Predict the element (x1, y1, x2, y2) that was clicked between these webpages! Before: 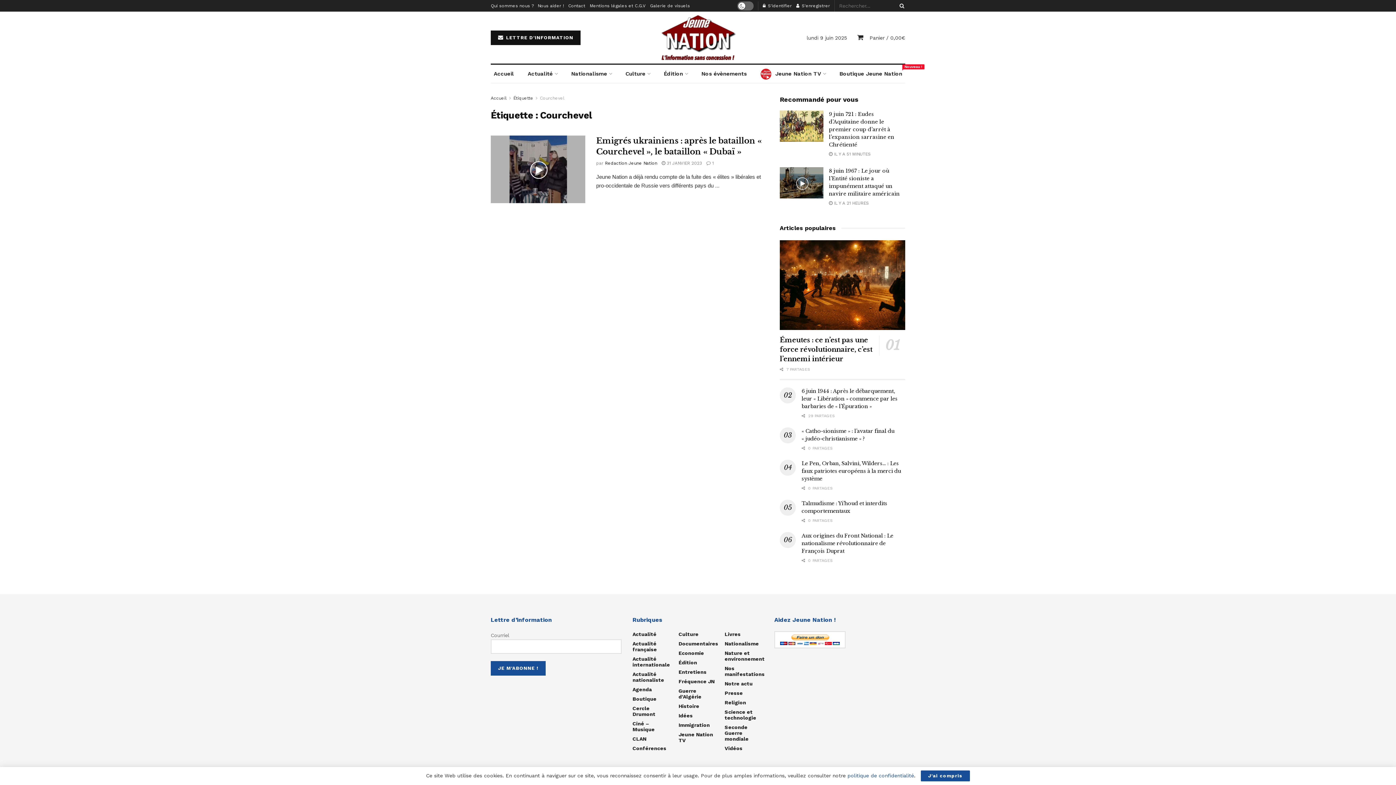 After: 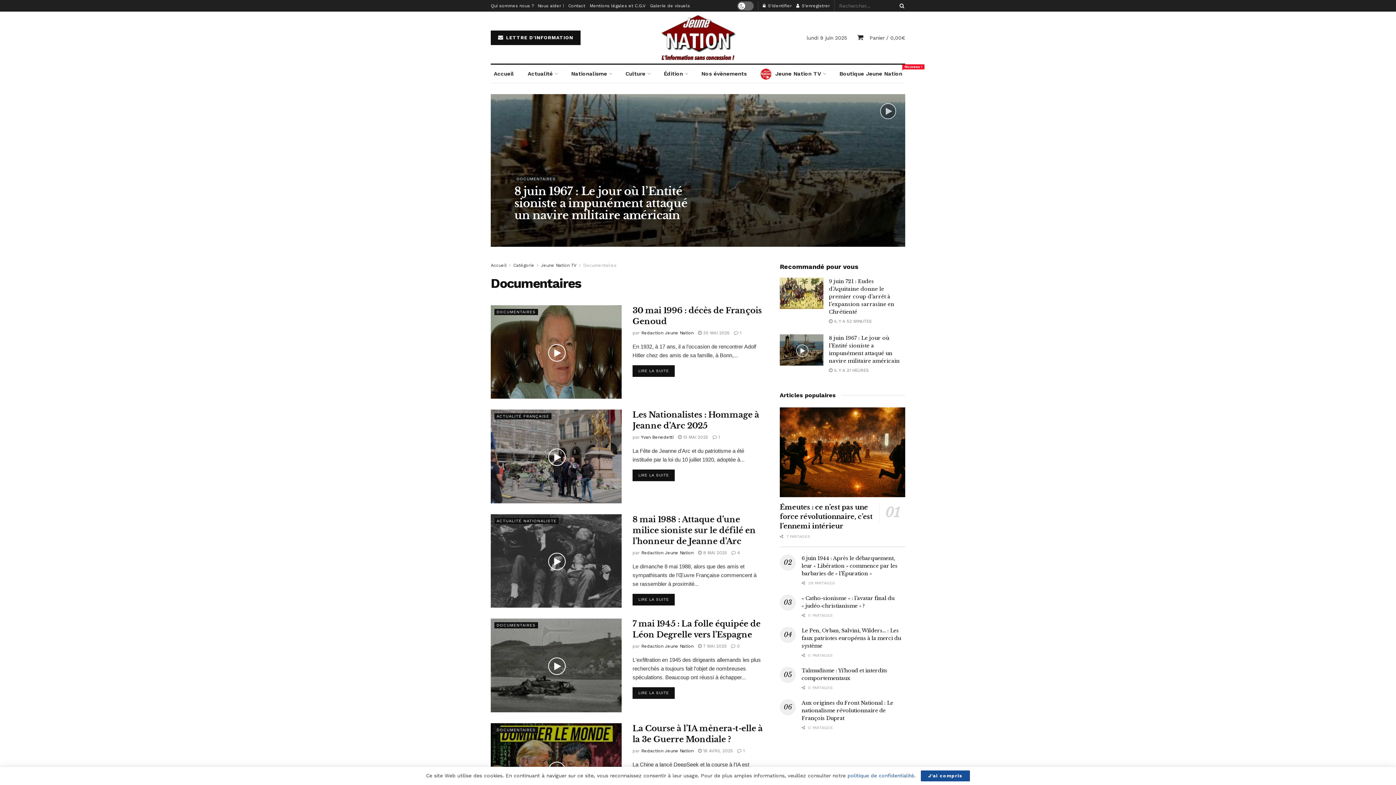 Action: label: Documentaires bbox: (678, 640, 718, 646)